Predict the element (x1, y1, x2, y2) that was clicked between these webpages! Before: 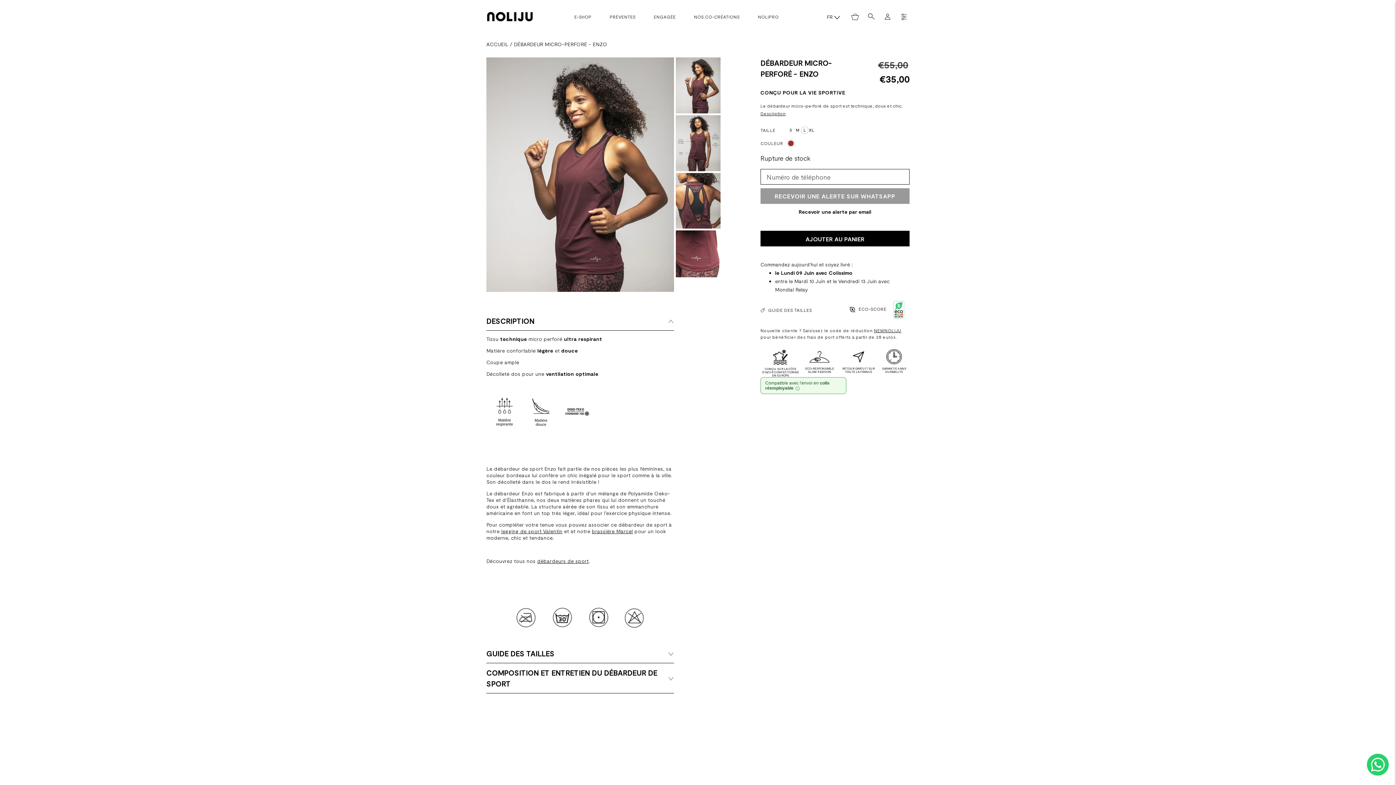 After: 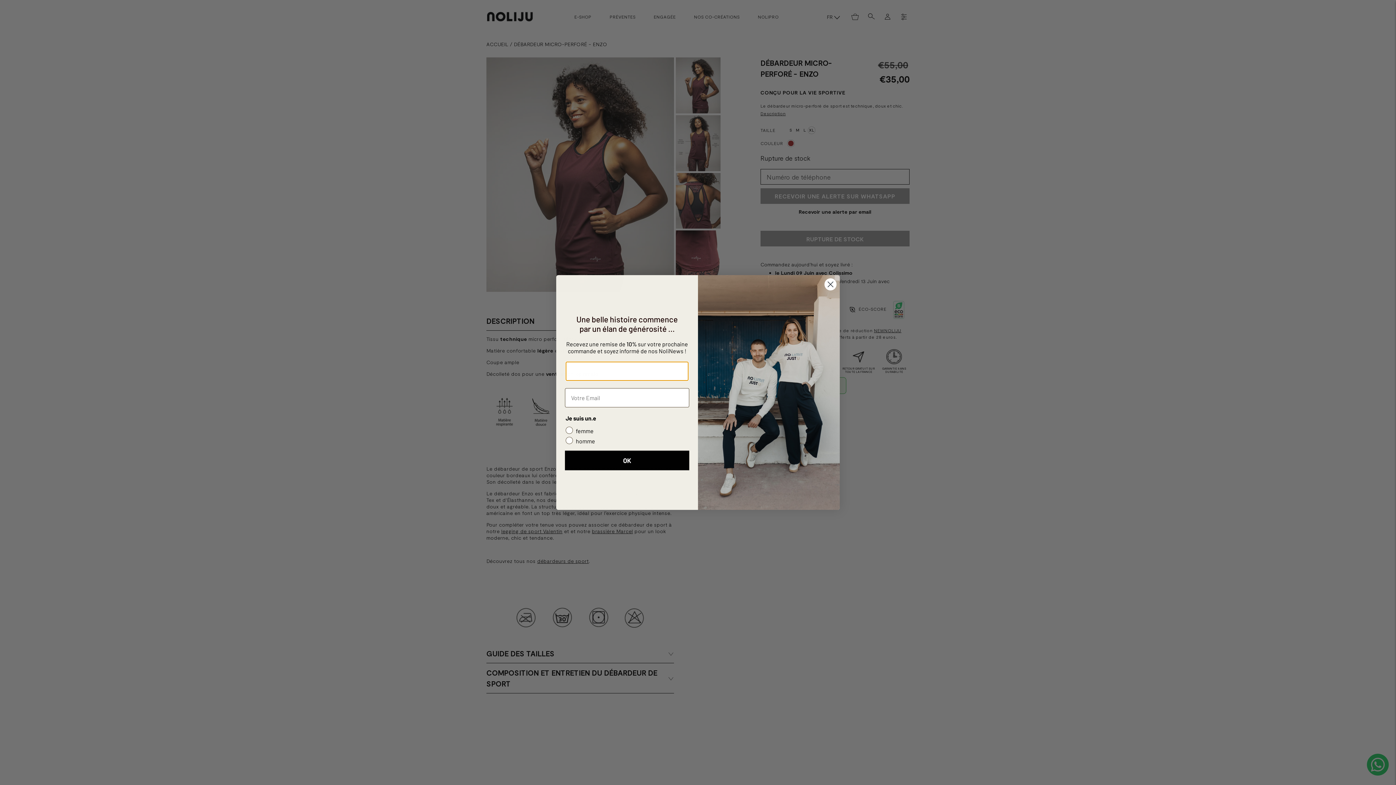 Action: label: XL bbox: (808, 126, 815, 133)